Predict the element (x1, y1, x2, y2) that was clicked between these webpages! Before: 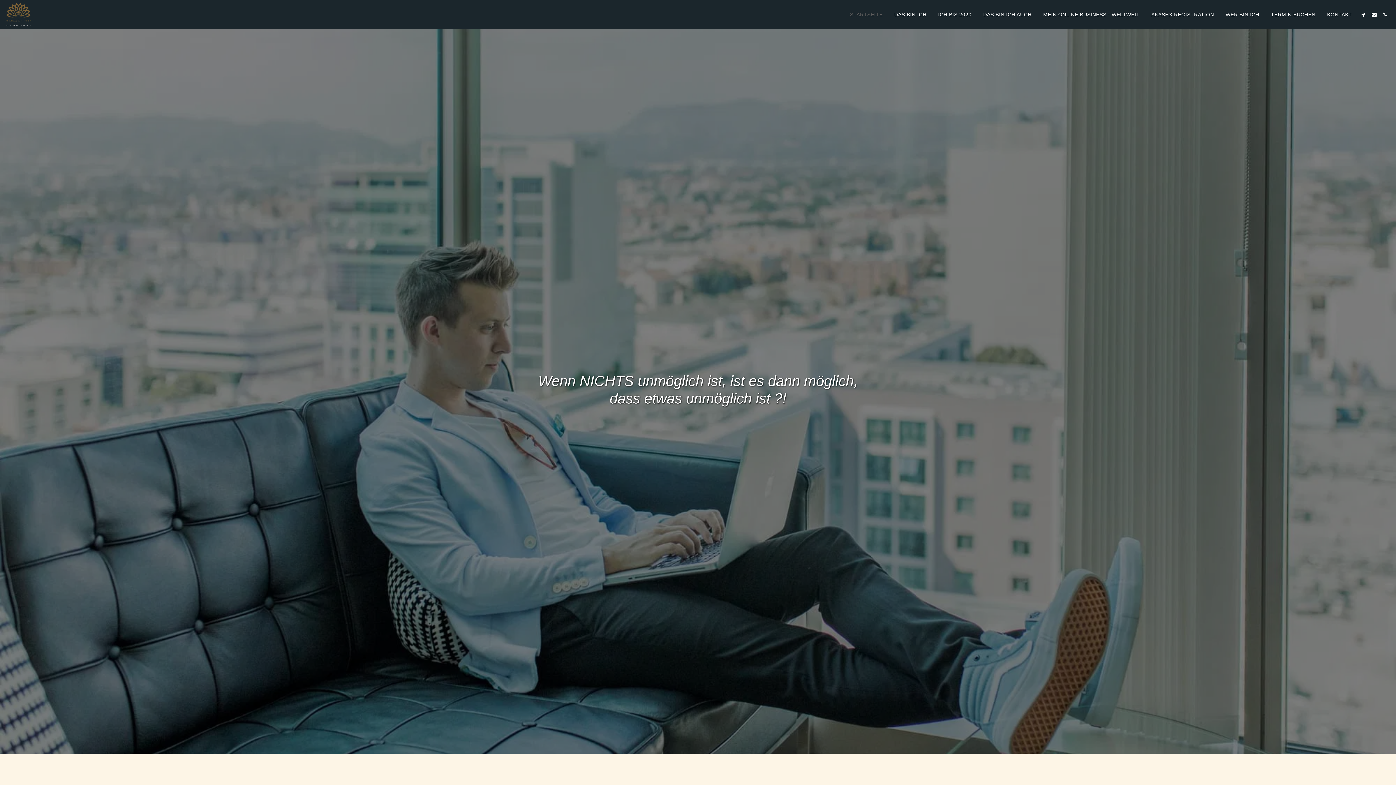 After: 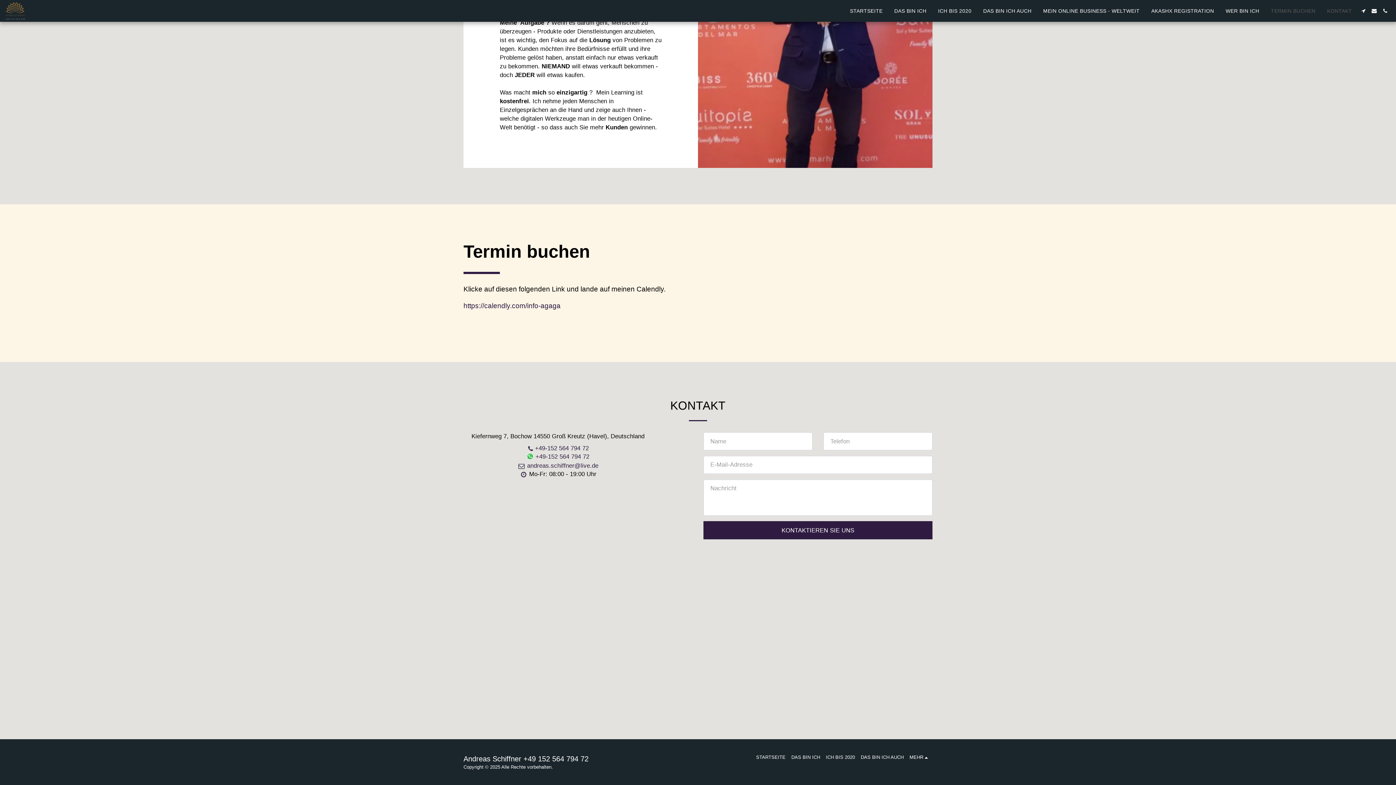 Action: label: TERMIN BUCHEN bbox: (1265, 9, 1321, 19)